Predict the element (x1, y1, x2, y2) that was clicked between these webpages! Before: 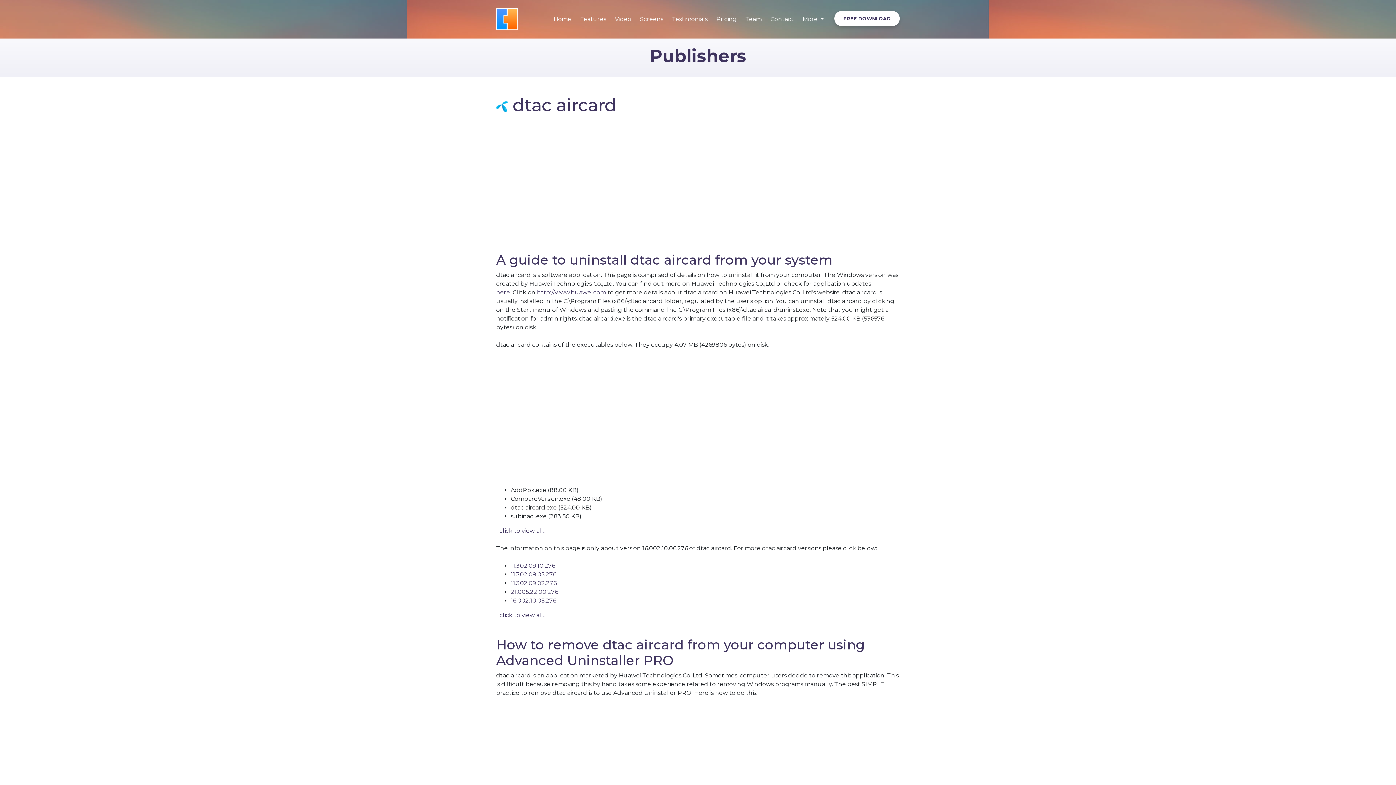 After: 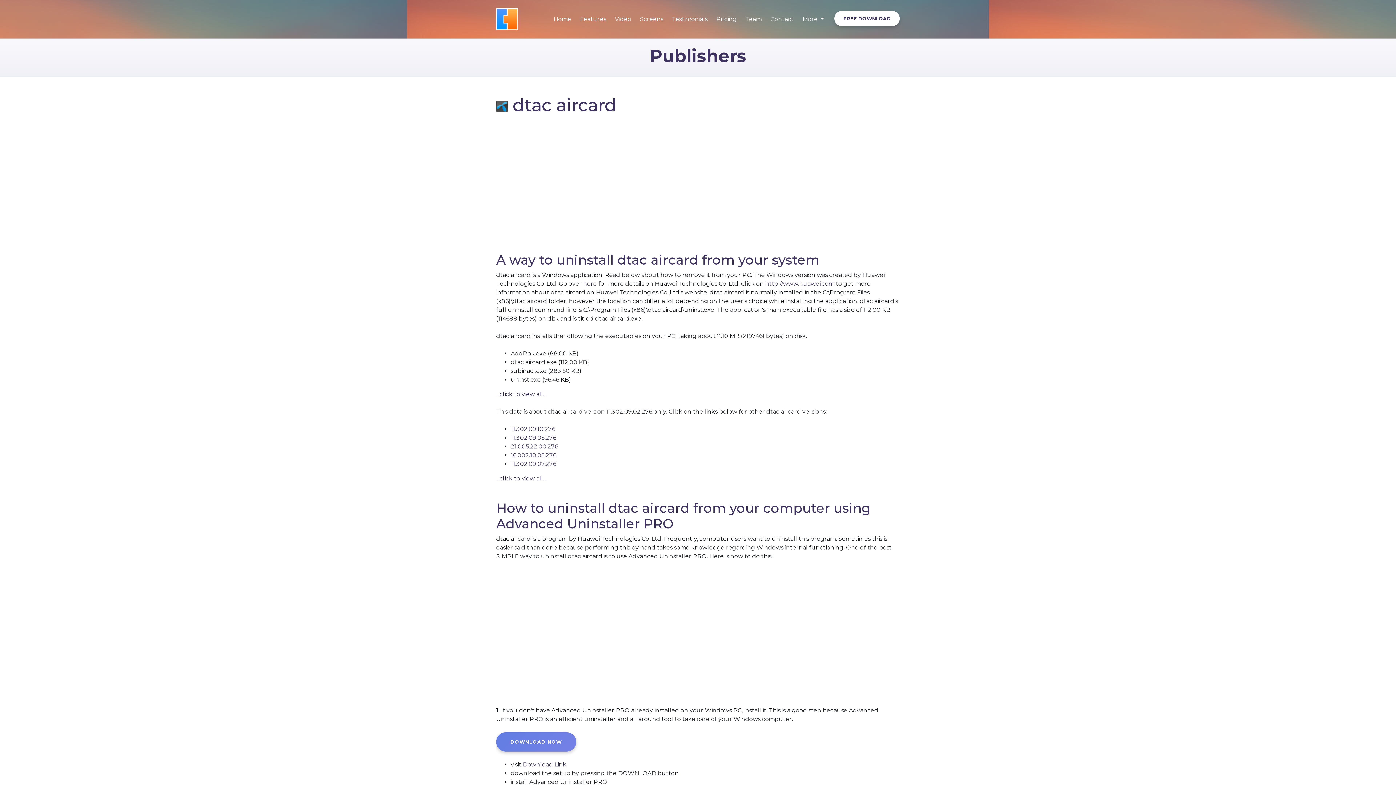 Action: label: 11.302.09.02.276 bbox: (510, 580, 556, 586)